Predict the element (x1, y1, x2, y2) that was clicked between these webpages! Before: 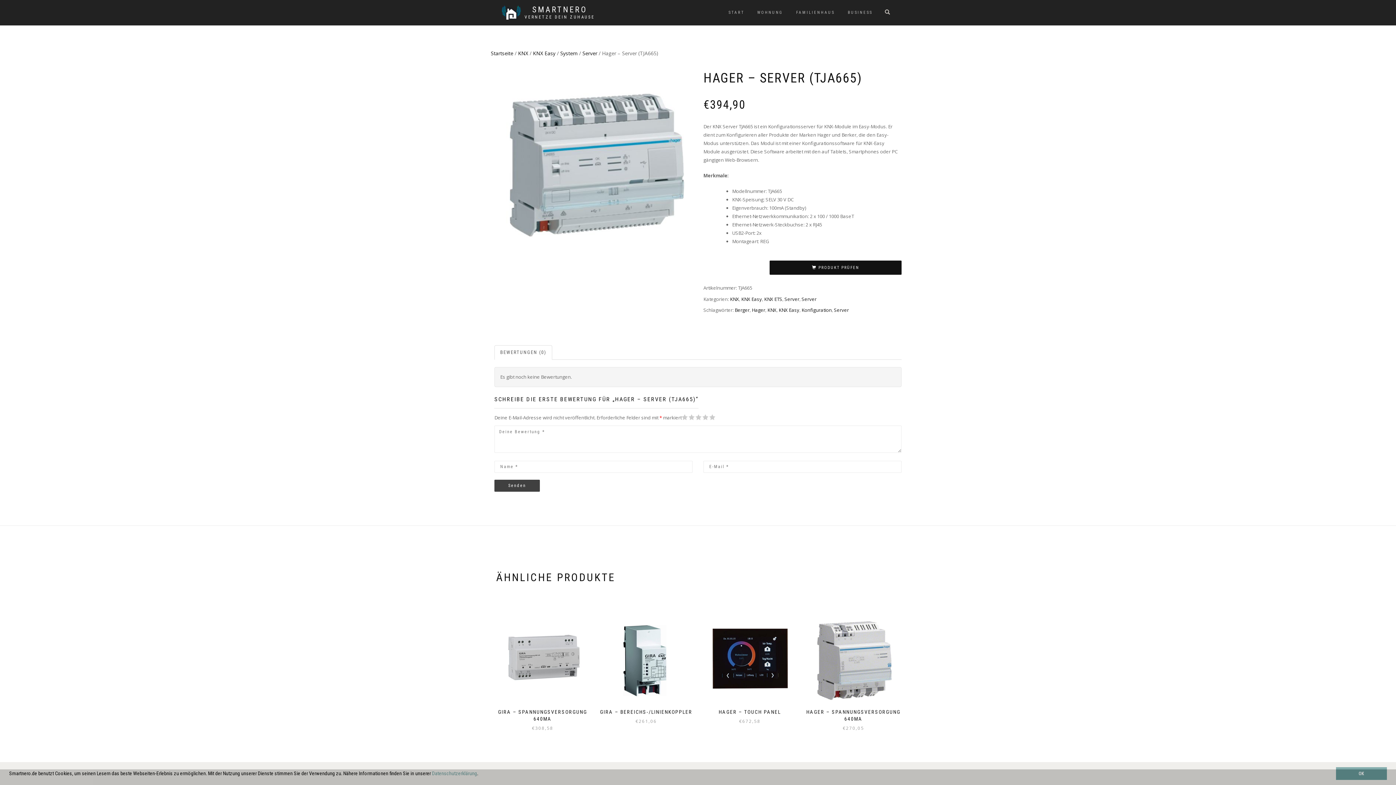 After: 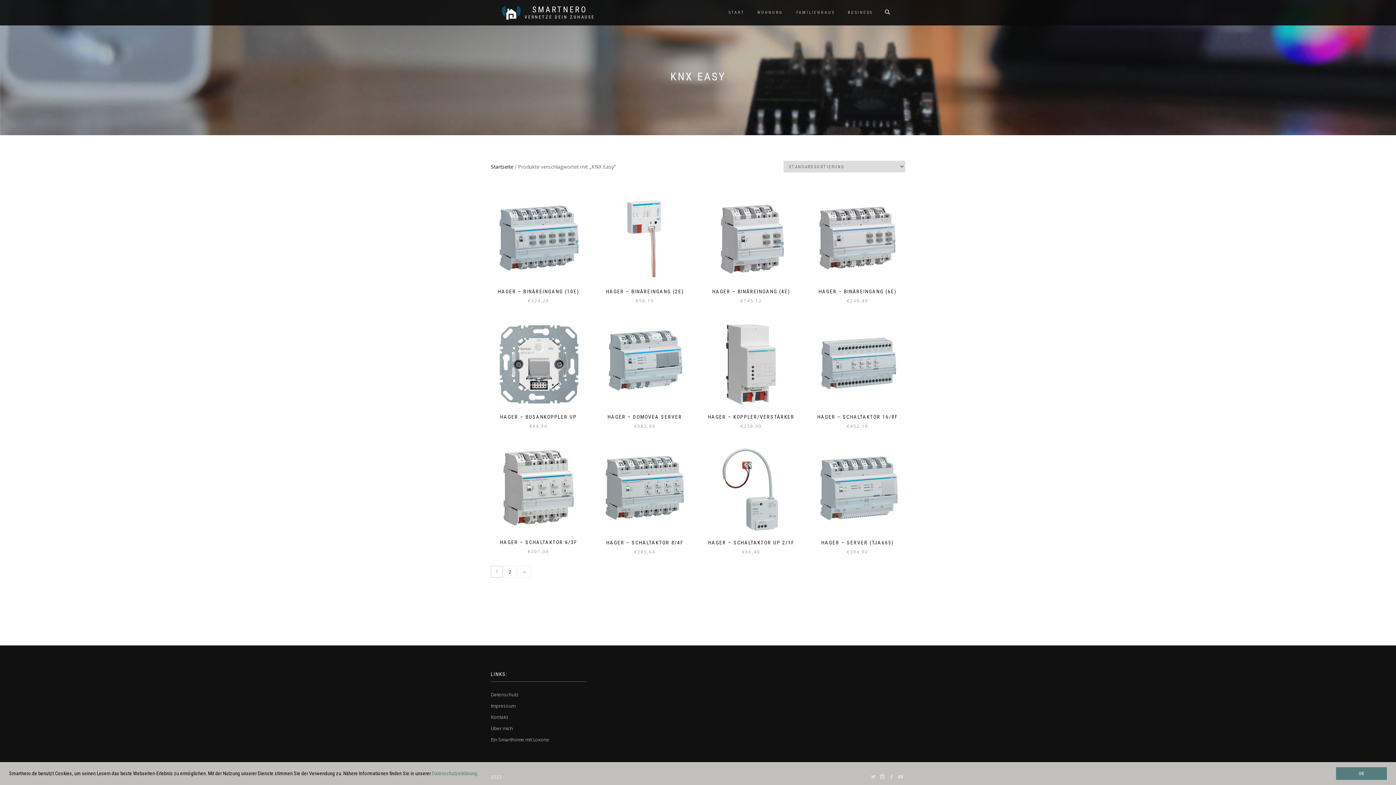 Action: bbox: (778, 307, 799, 313) label: KNX Easy